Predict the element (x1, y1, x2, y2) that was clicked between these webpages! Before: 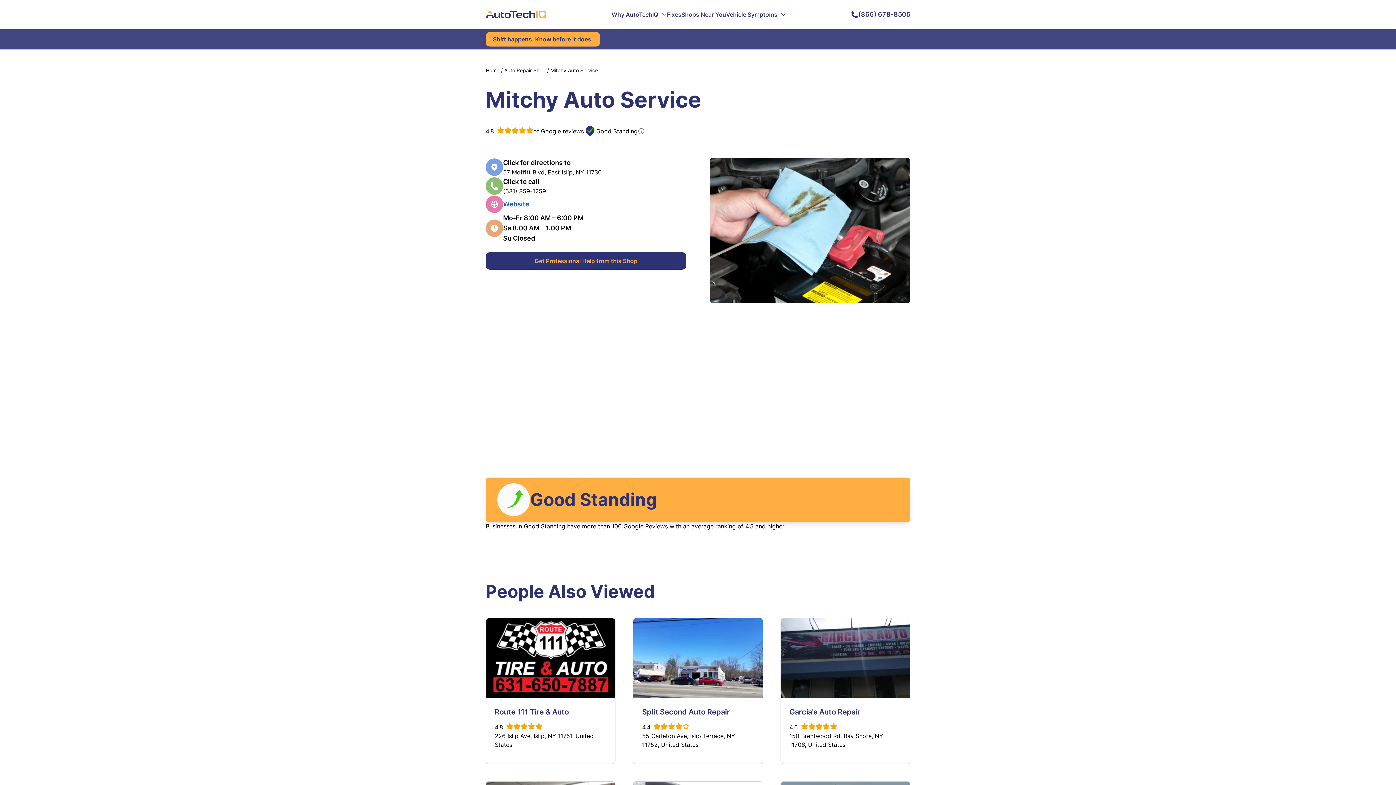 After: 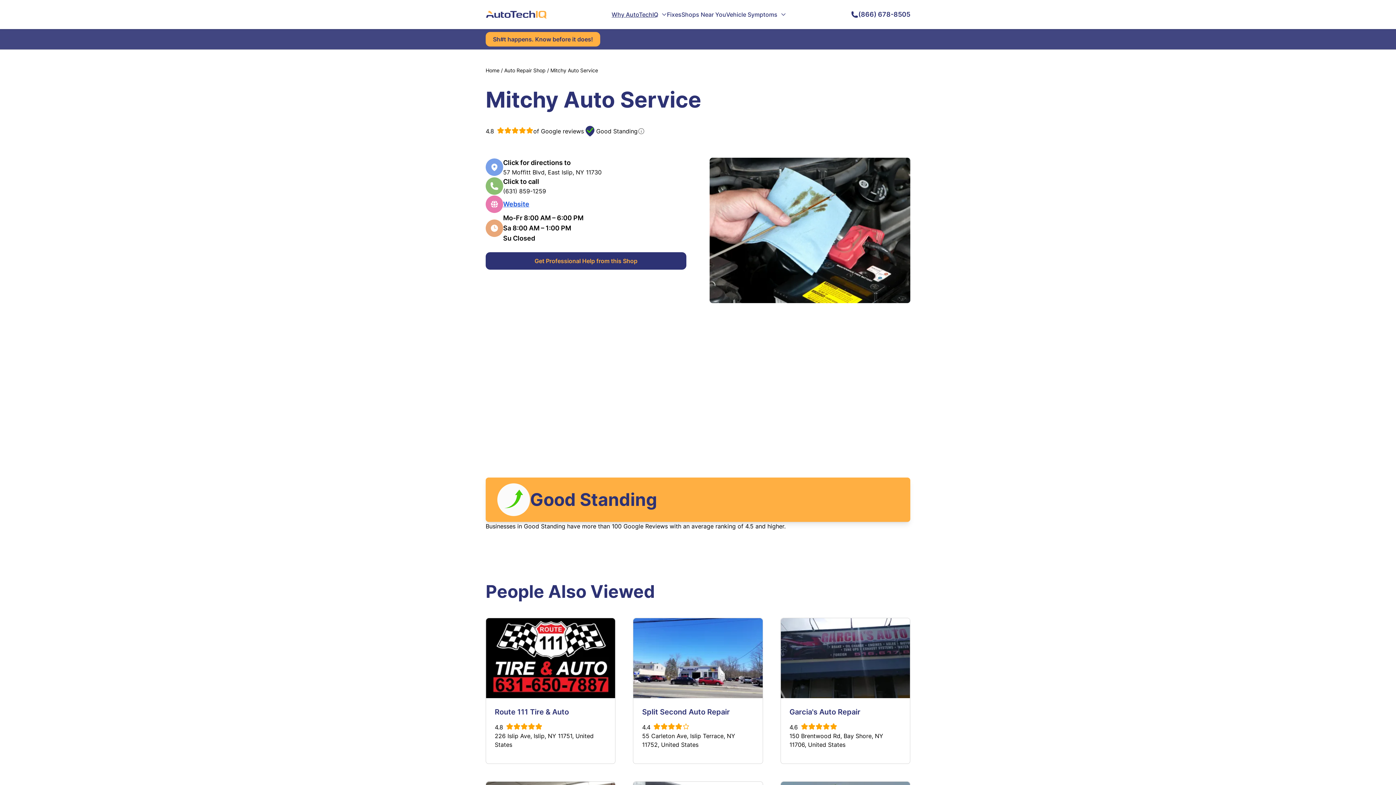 Action: bbox: (611, 0, 667, 29) label: Why AutoTechIQ